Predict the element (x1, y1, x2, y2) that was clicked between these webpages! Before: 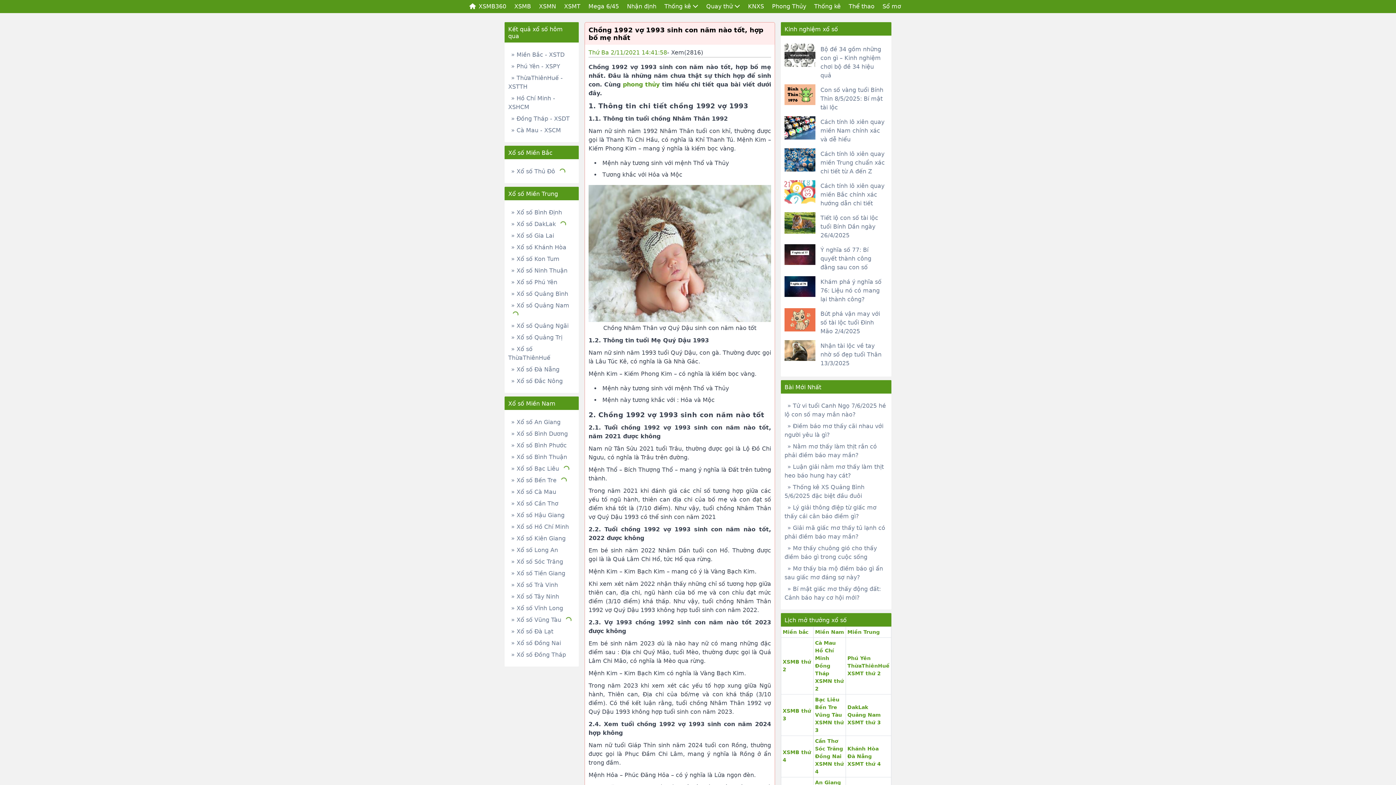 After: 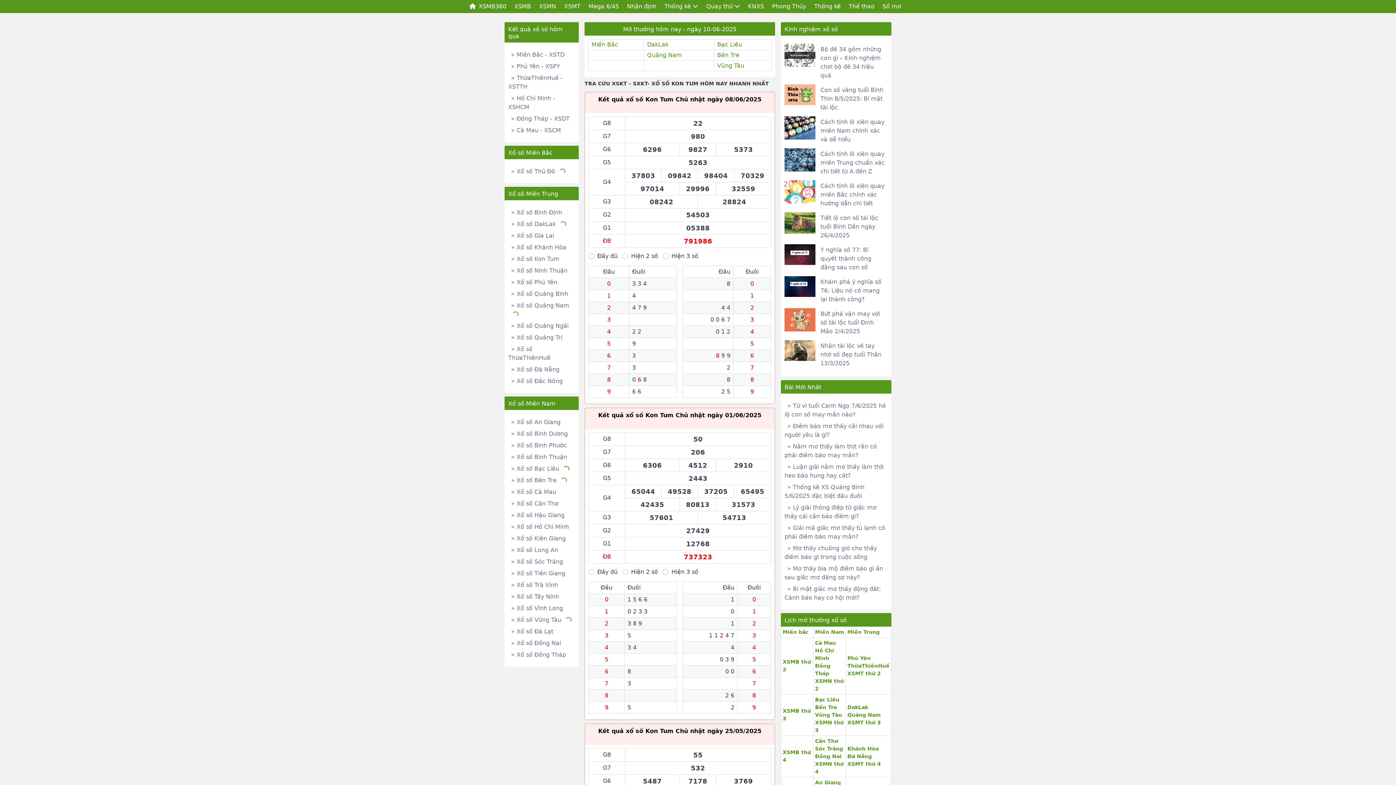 Action: label: » Xổ số Kon Tum bbox: (508, 254, 562, 264)